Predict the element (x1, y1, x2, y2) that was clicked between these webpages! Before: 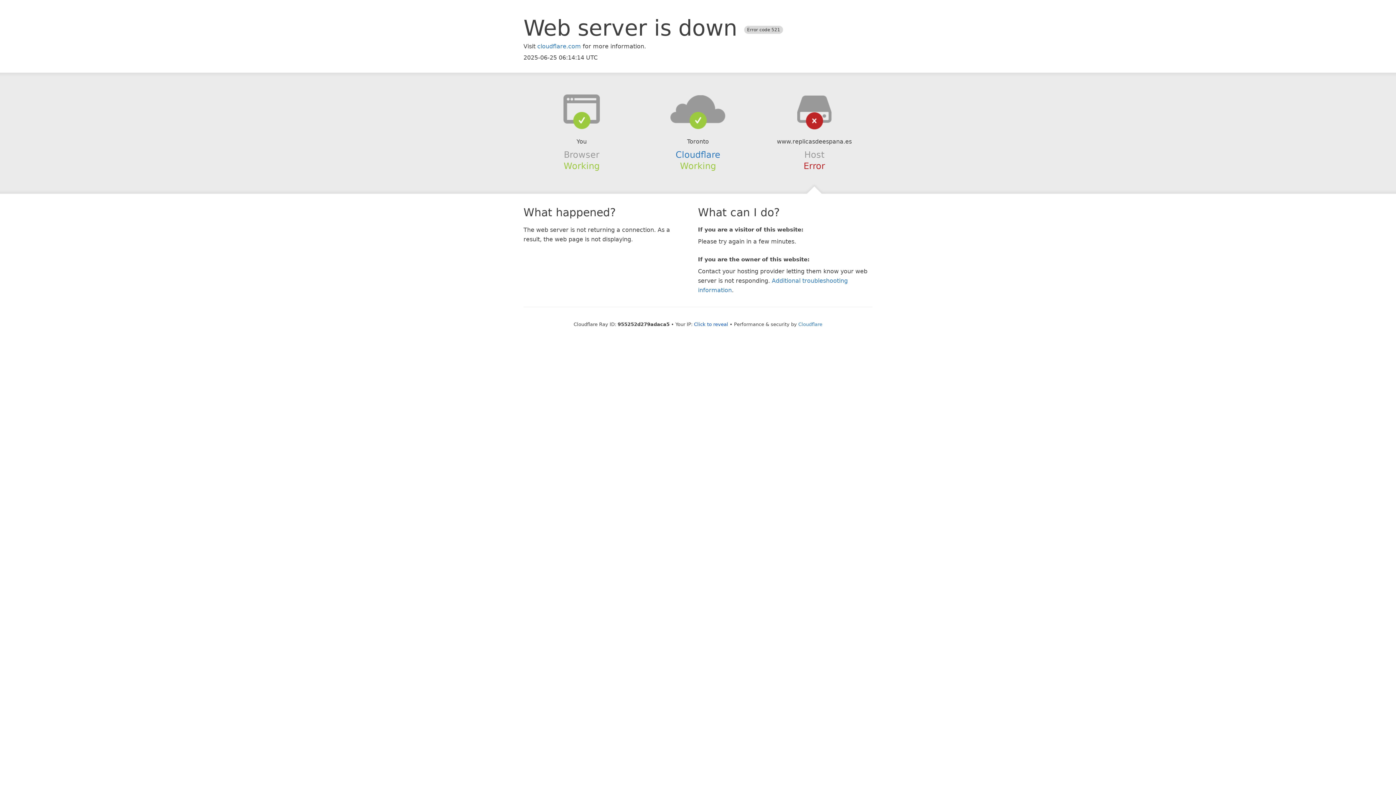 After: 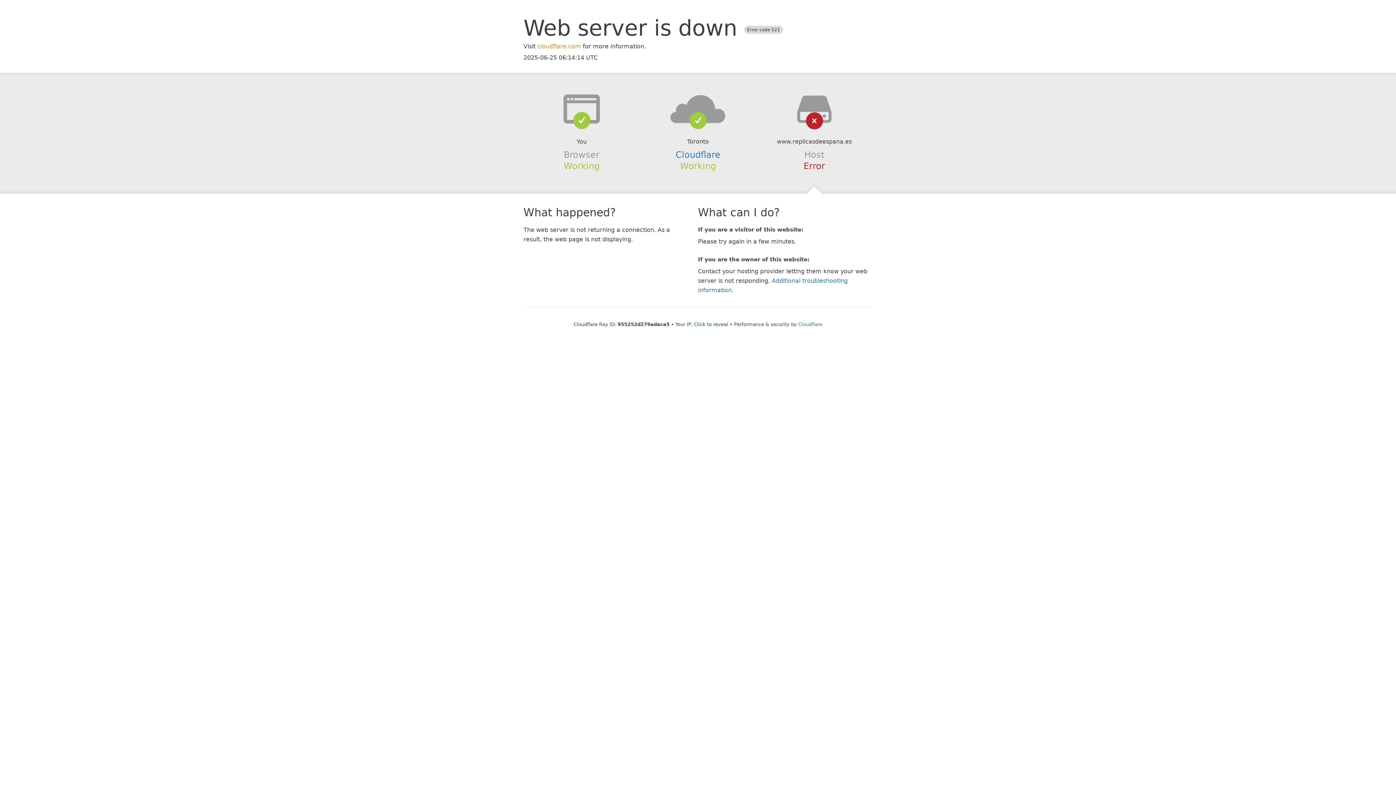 Action: label: cloudflare.com bbox: (537, 42, 581, 49)